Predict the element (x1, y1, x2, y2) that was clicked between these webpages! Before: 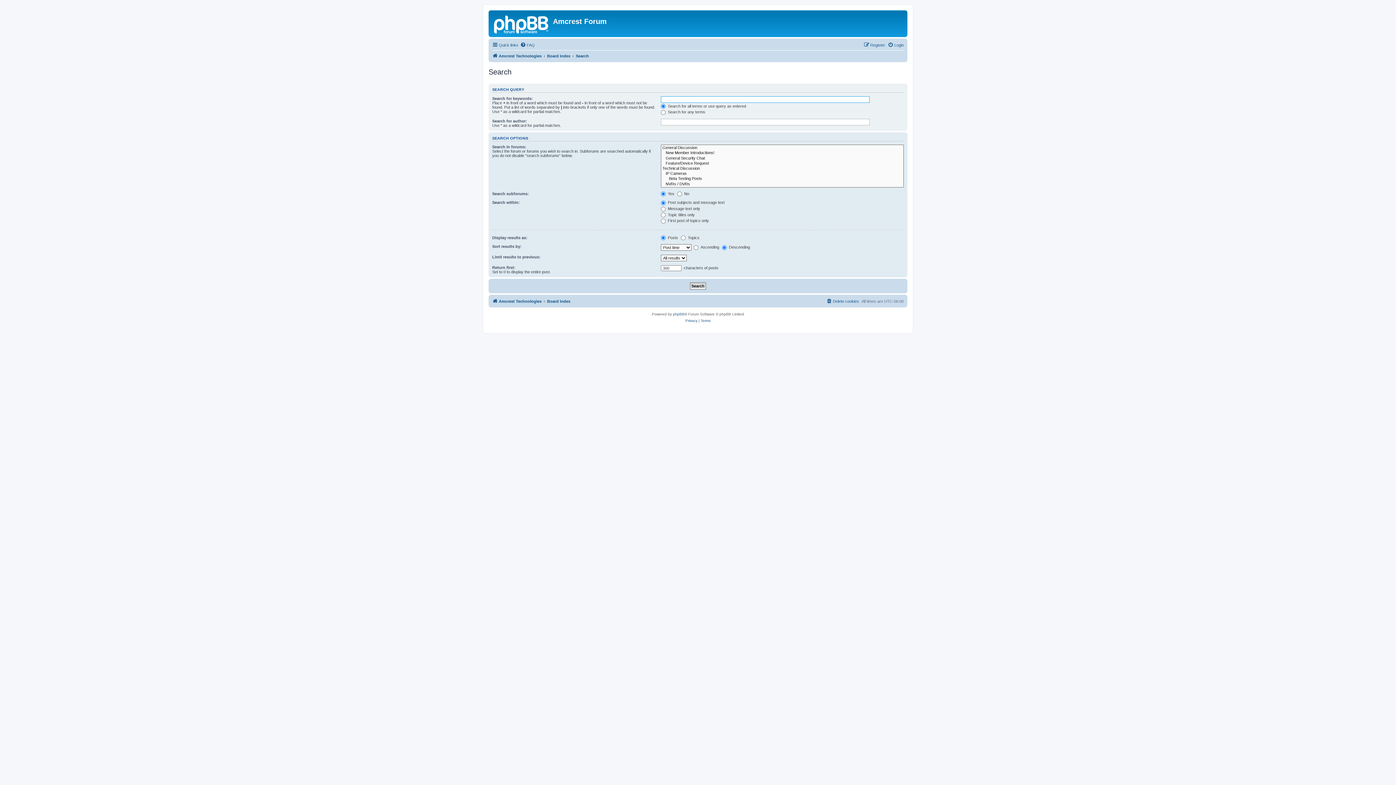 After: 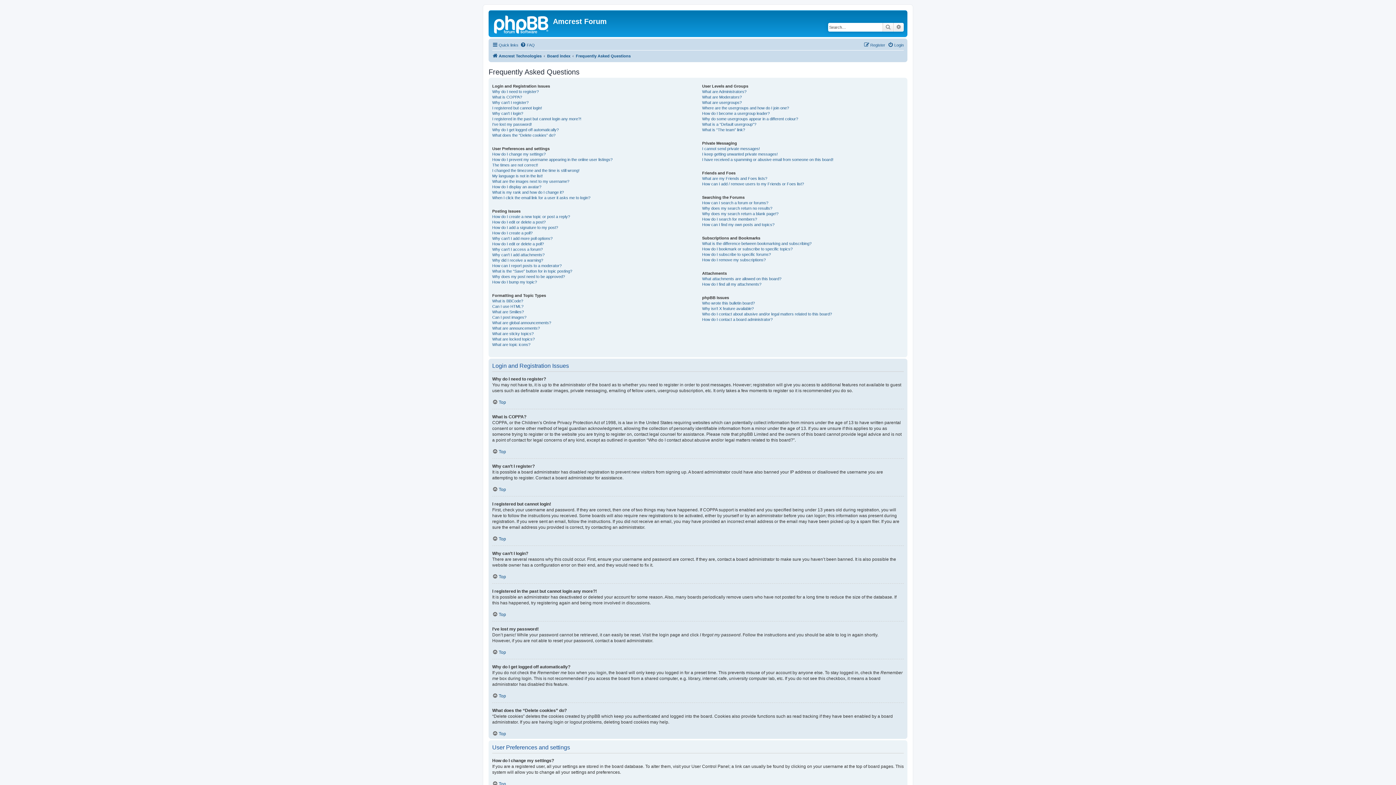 Action: bbox: (520, 40, 534, 49) label: FAQ